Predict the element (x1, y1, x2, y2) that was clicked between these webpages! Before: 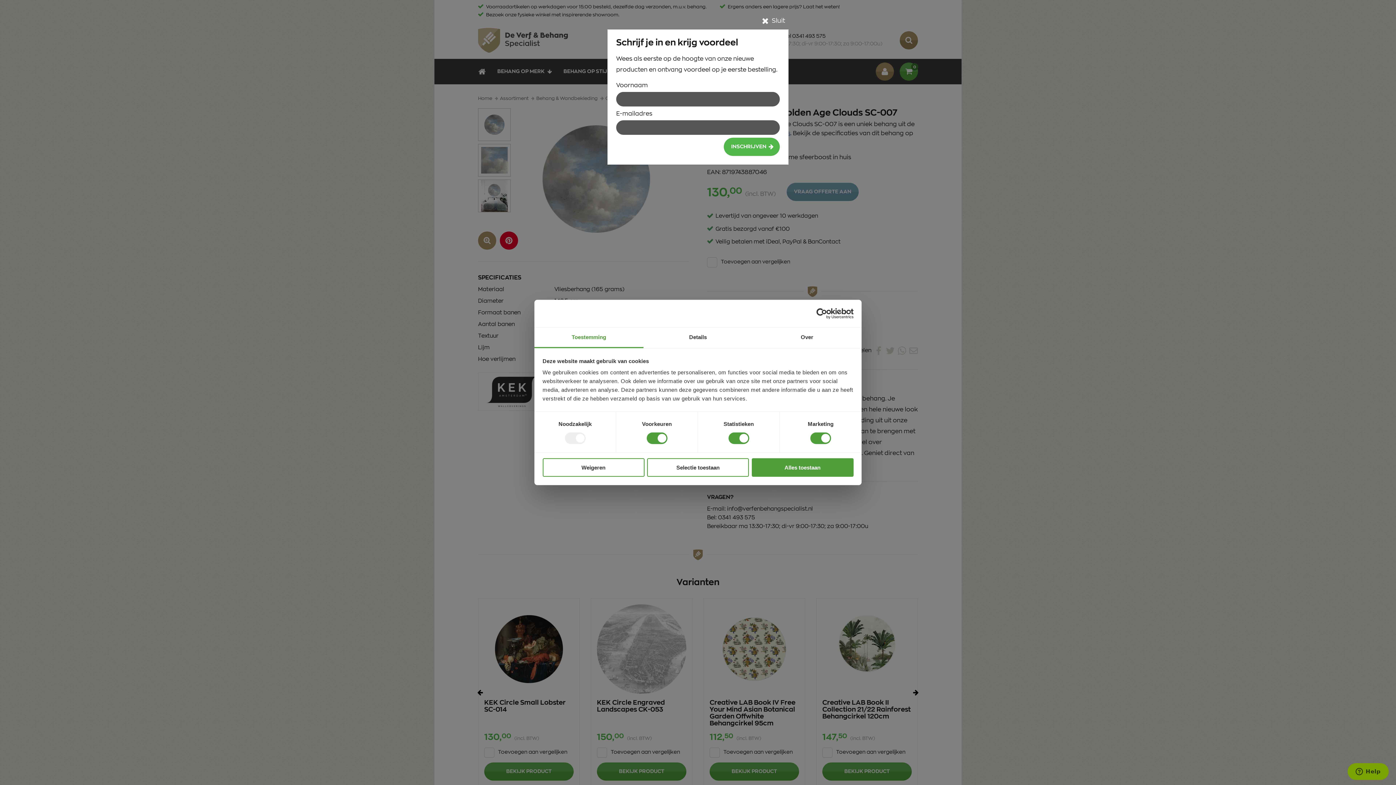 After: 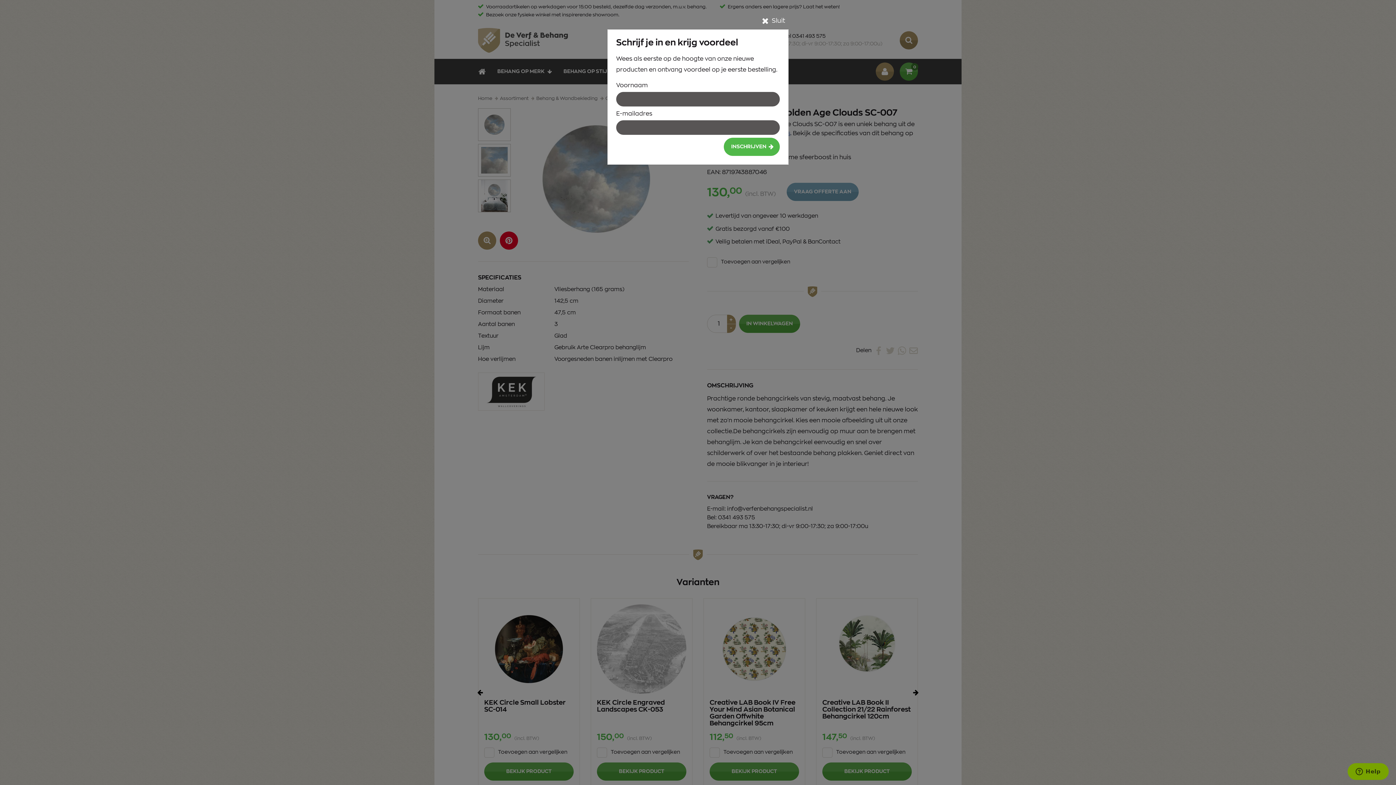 Action: bbox: (542, 458, 644, 476) label: Weigeren